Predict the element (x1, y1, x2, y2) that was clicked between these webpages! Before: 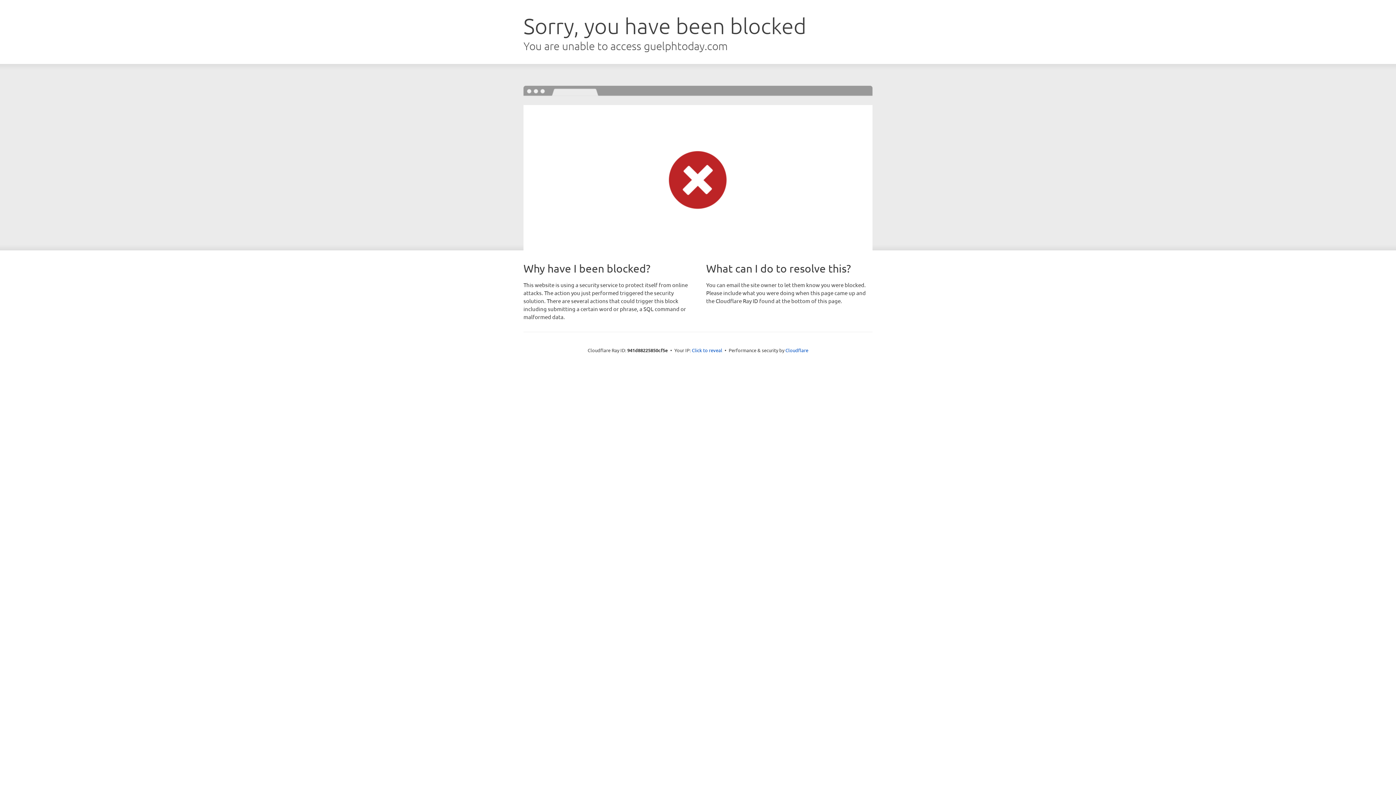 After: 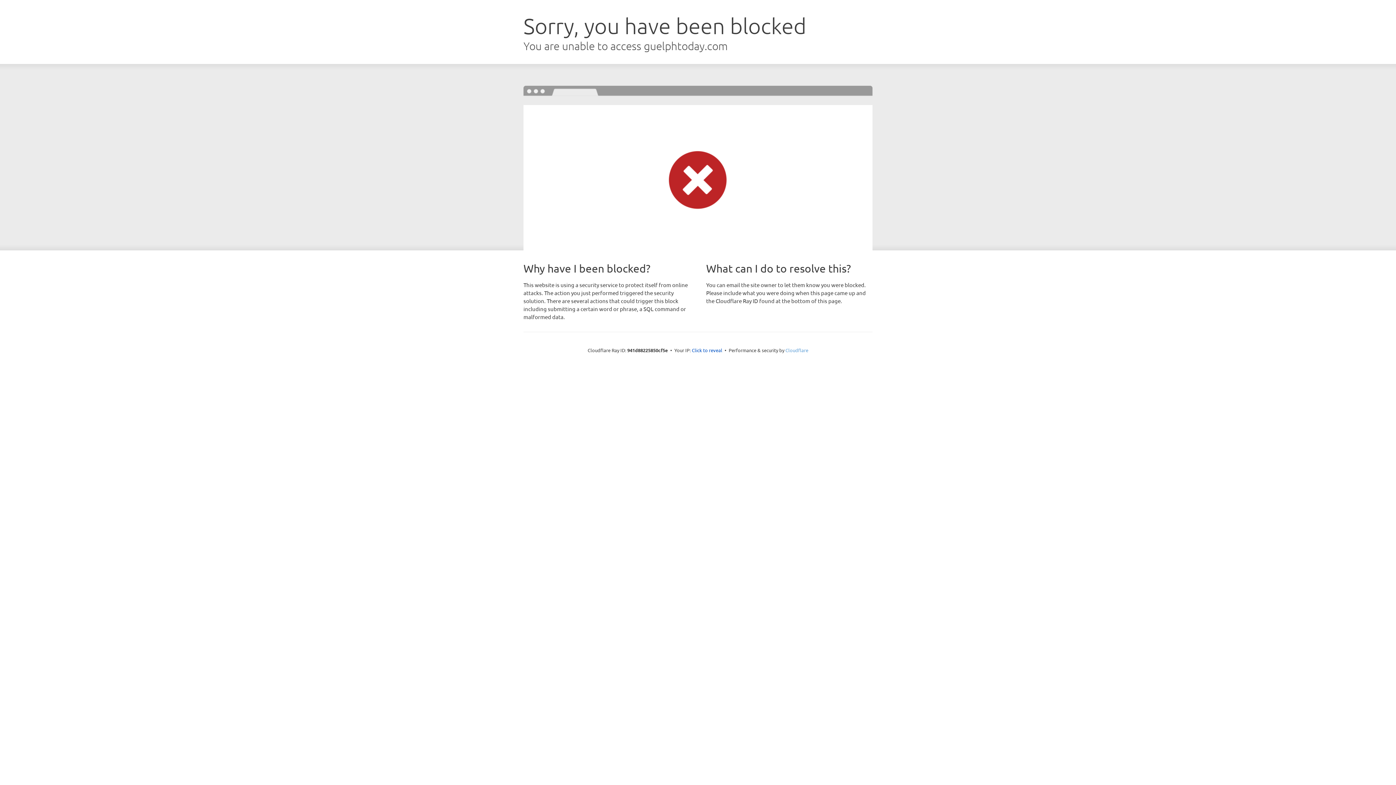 Action: bbox: (785, 347, 808, 353) label: Cloudflare